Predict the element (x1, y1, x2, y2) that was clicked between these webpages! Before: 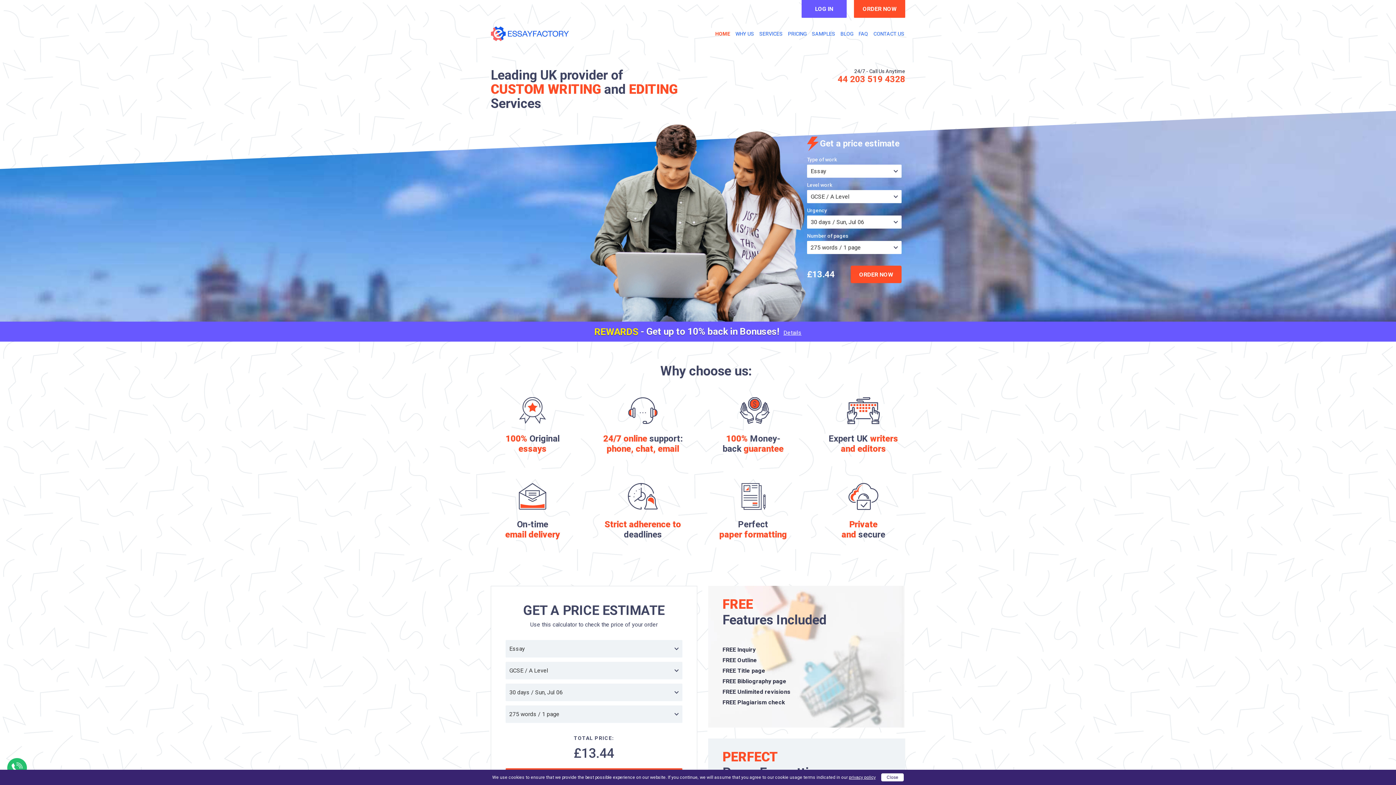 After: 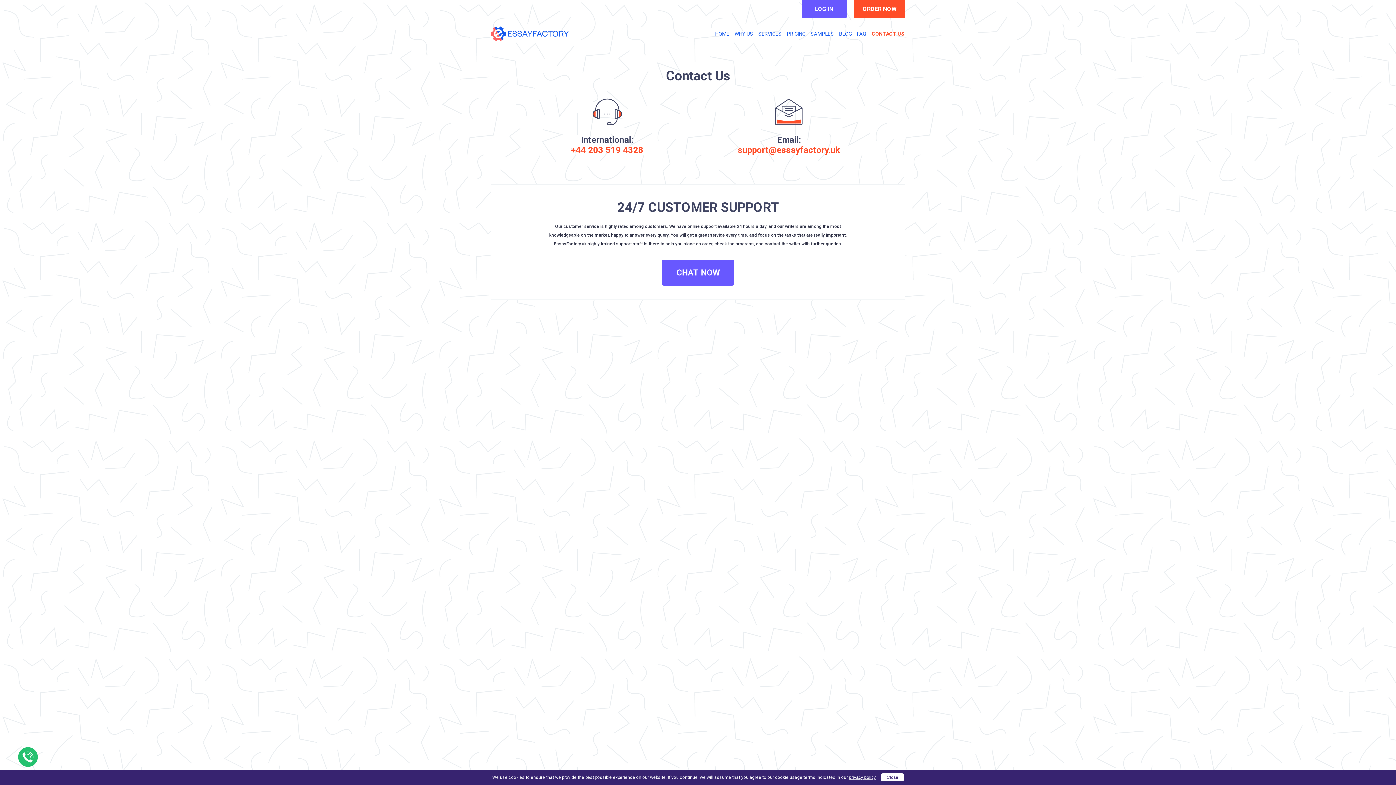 Action: label: CONTACT US bbox: (873, 30, 904, 36)